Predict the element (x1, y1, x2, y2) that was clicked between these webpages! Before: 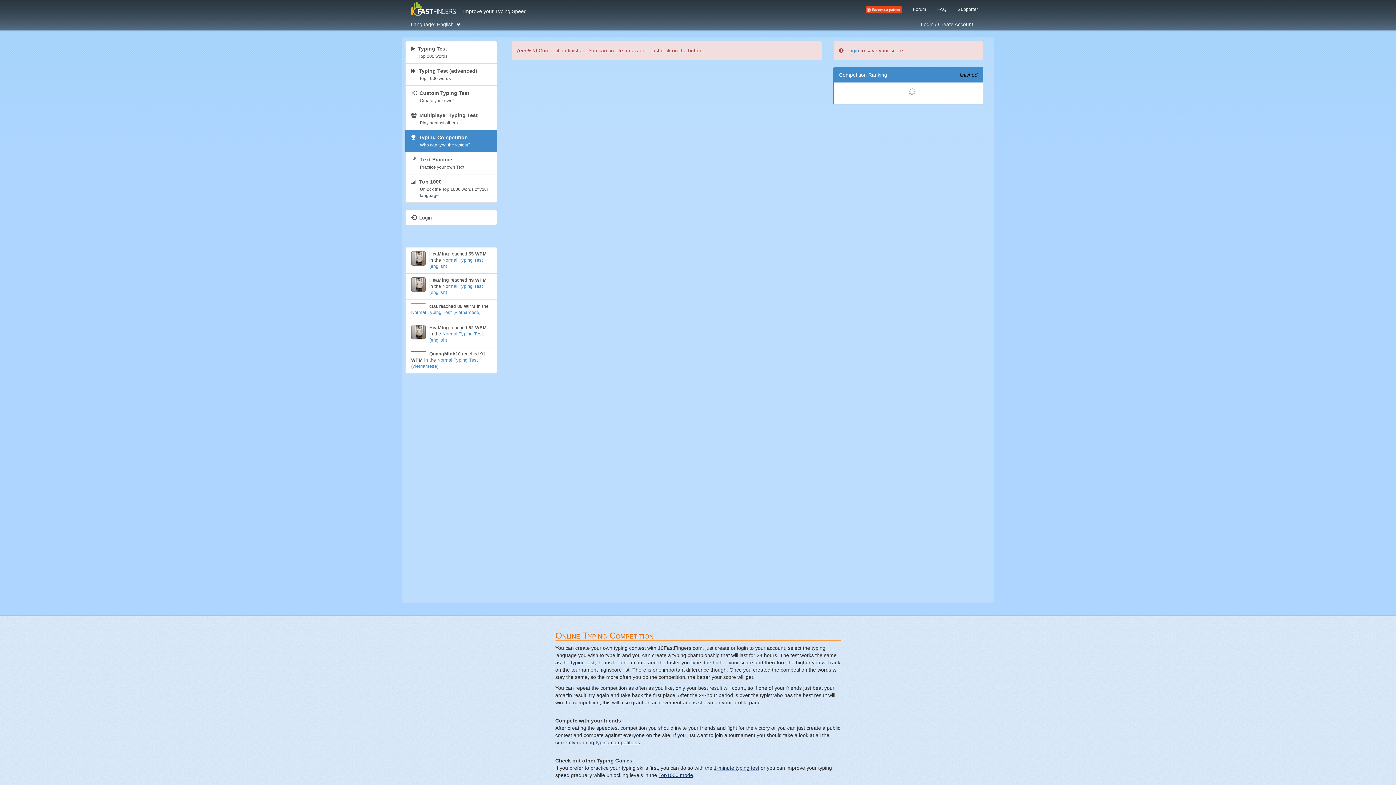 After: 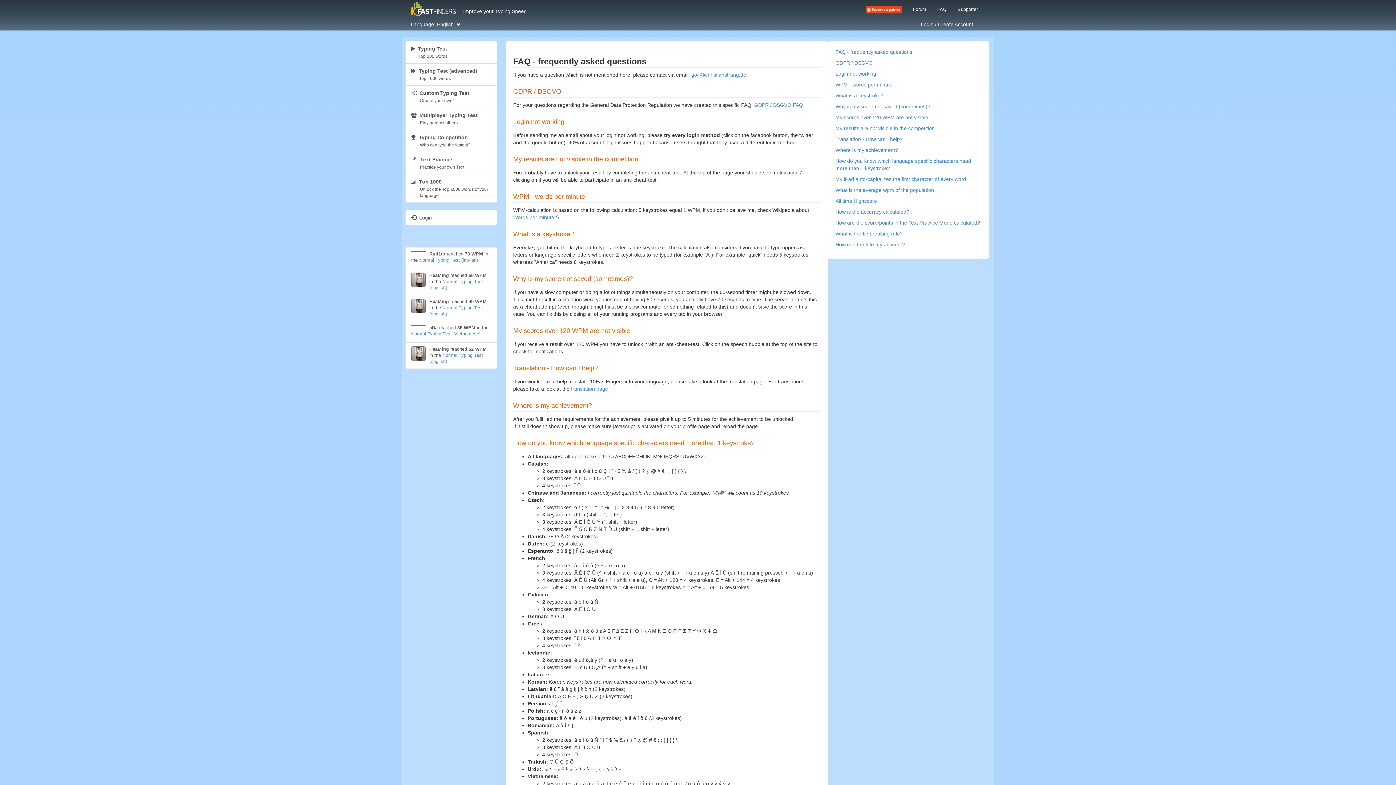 Action: bbox: (932, 0, 952, 16) label: FAQ